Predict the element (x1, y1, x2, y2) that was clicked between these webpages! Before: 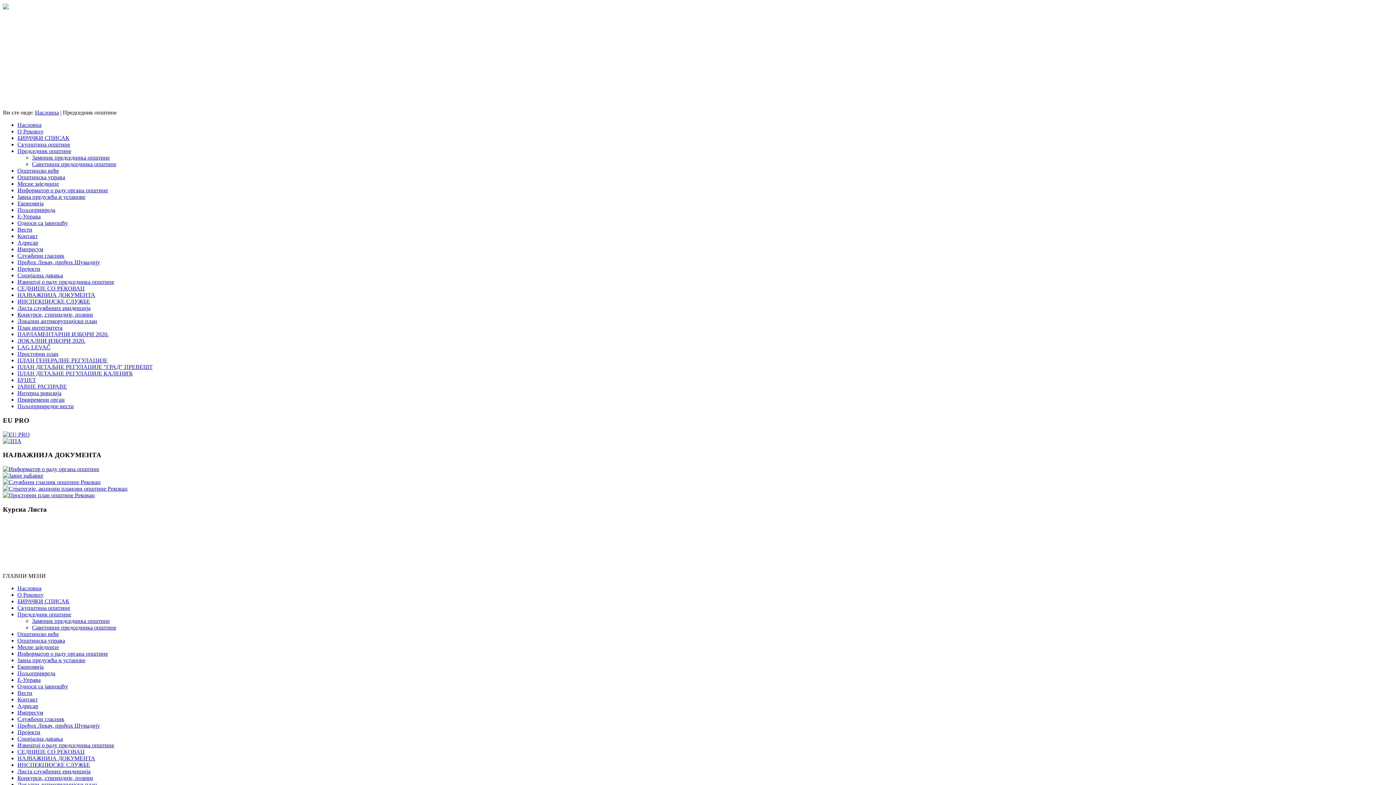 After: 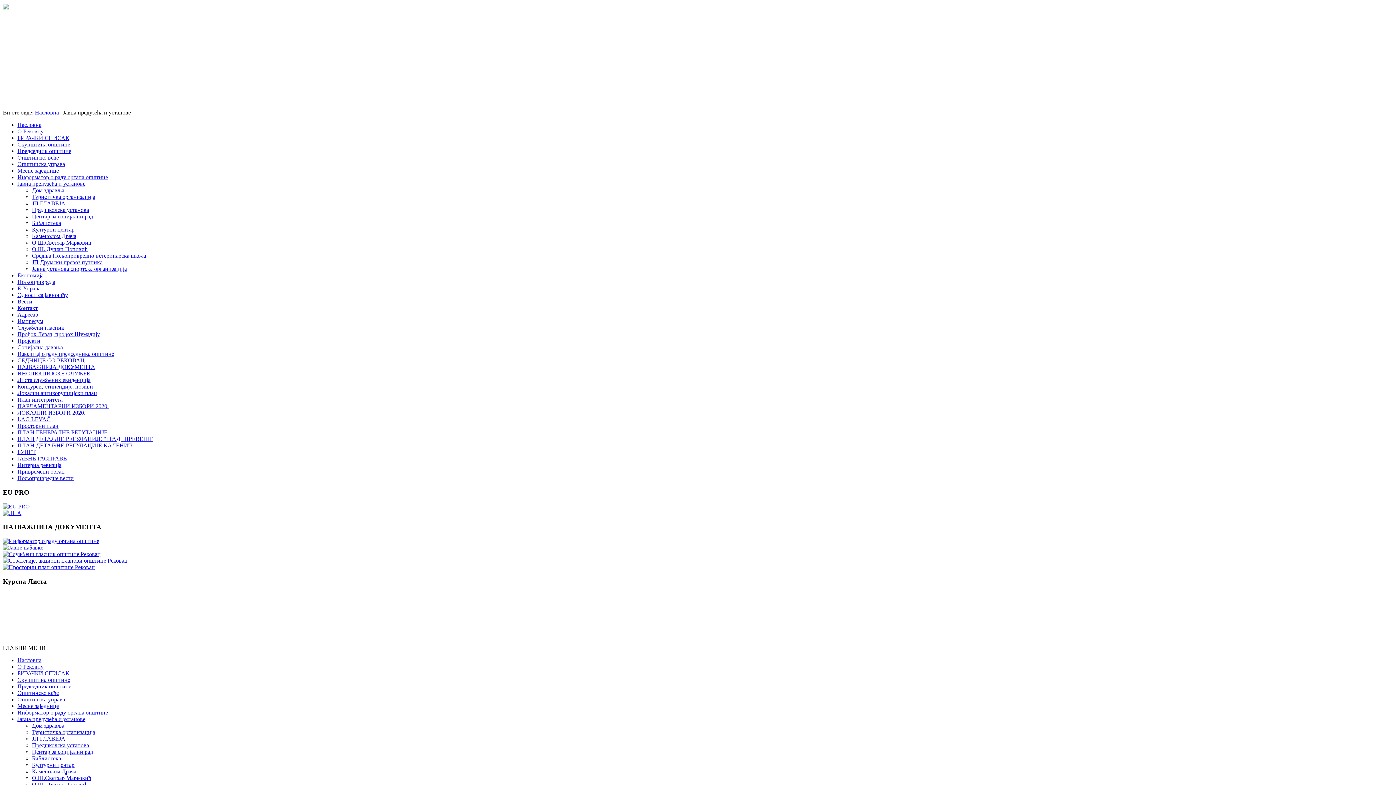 Action: bbox: (17, 193, 85, 200) label: Јавна предузећа и установе